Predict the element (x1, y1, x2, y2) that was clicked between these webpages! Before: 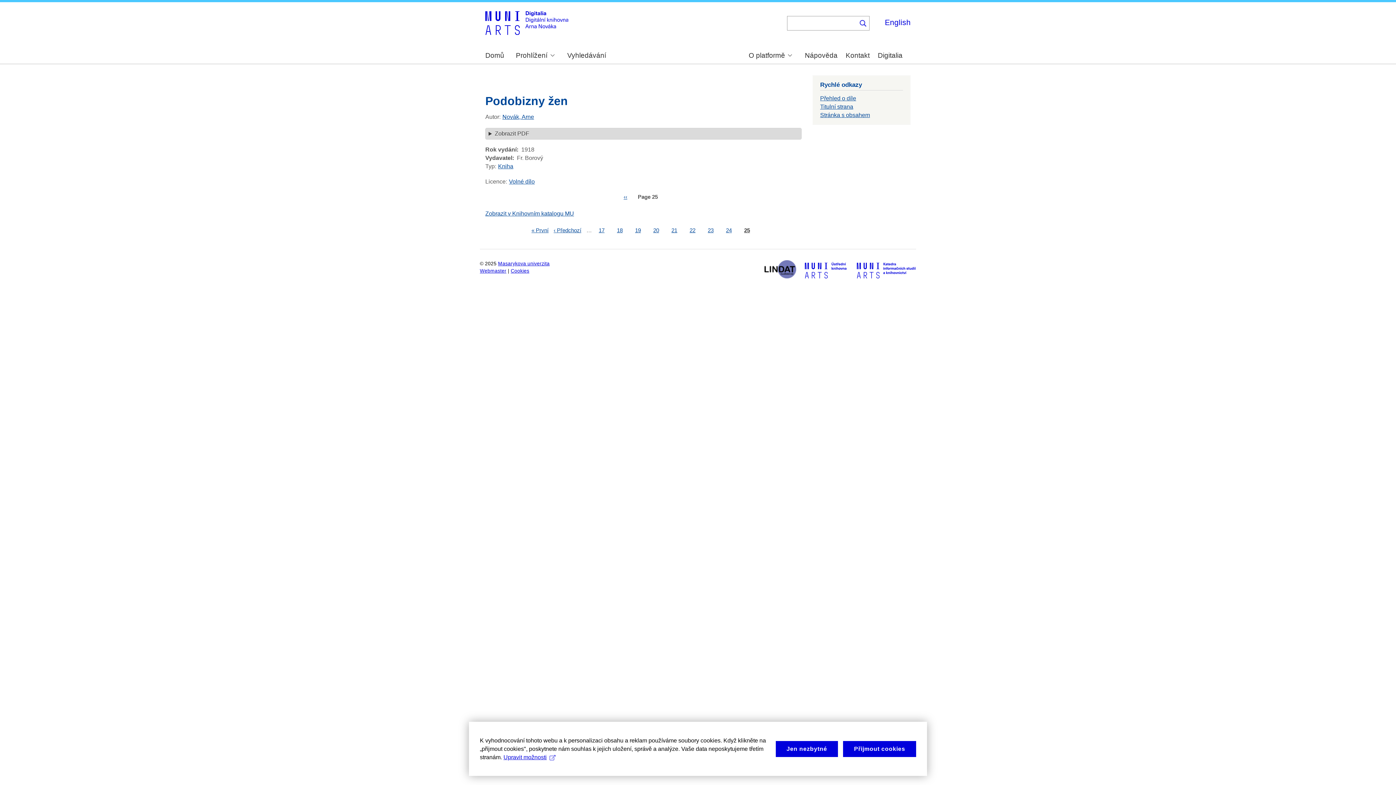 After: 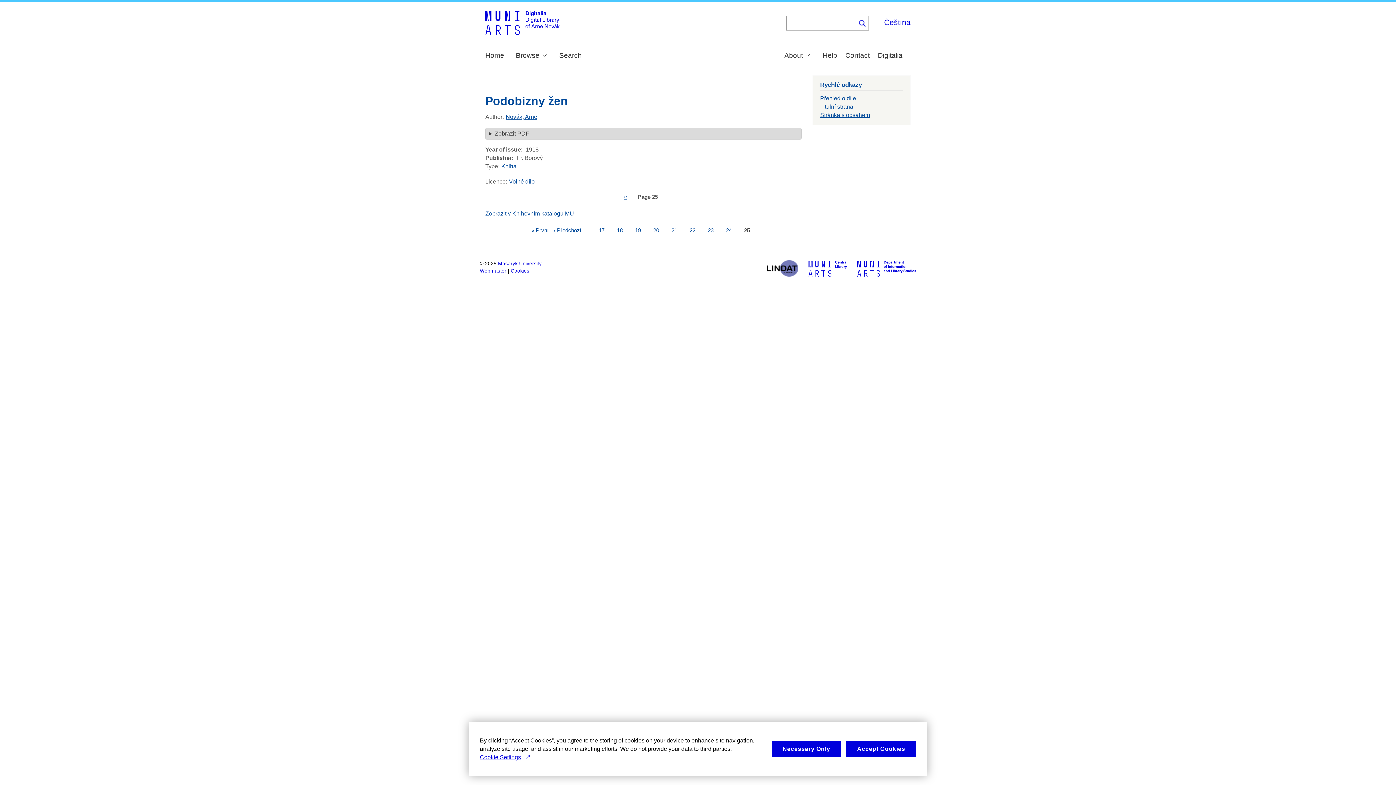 Action: bbox: (885, 18, 910, 26) label: English